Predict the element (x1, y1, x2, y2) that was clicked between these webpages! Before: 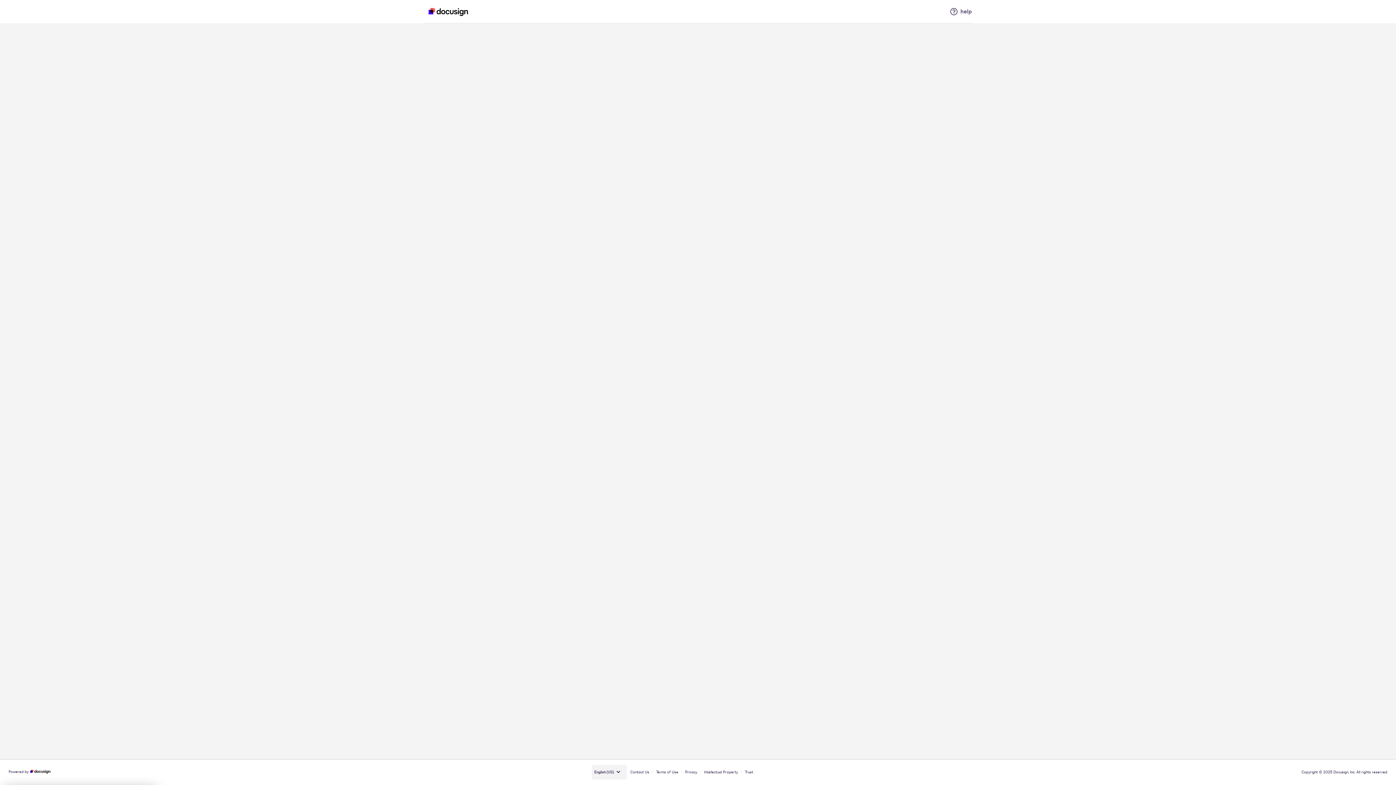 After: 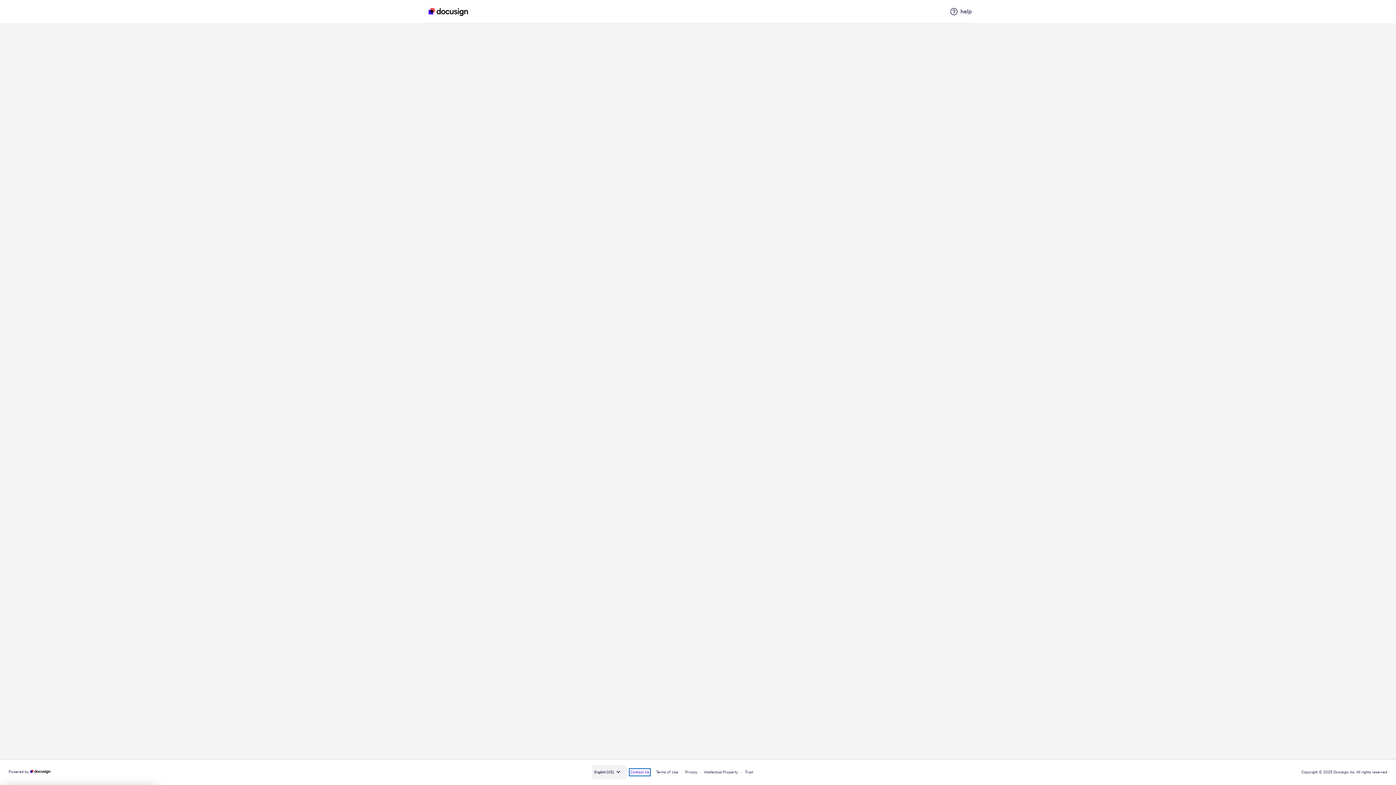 Action: label: Contact Us bbox: (630, 770, 649, 775)